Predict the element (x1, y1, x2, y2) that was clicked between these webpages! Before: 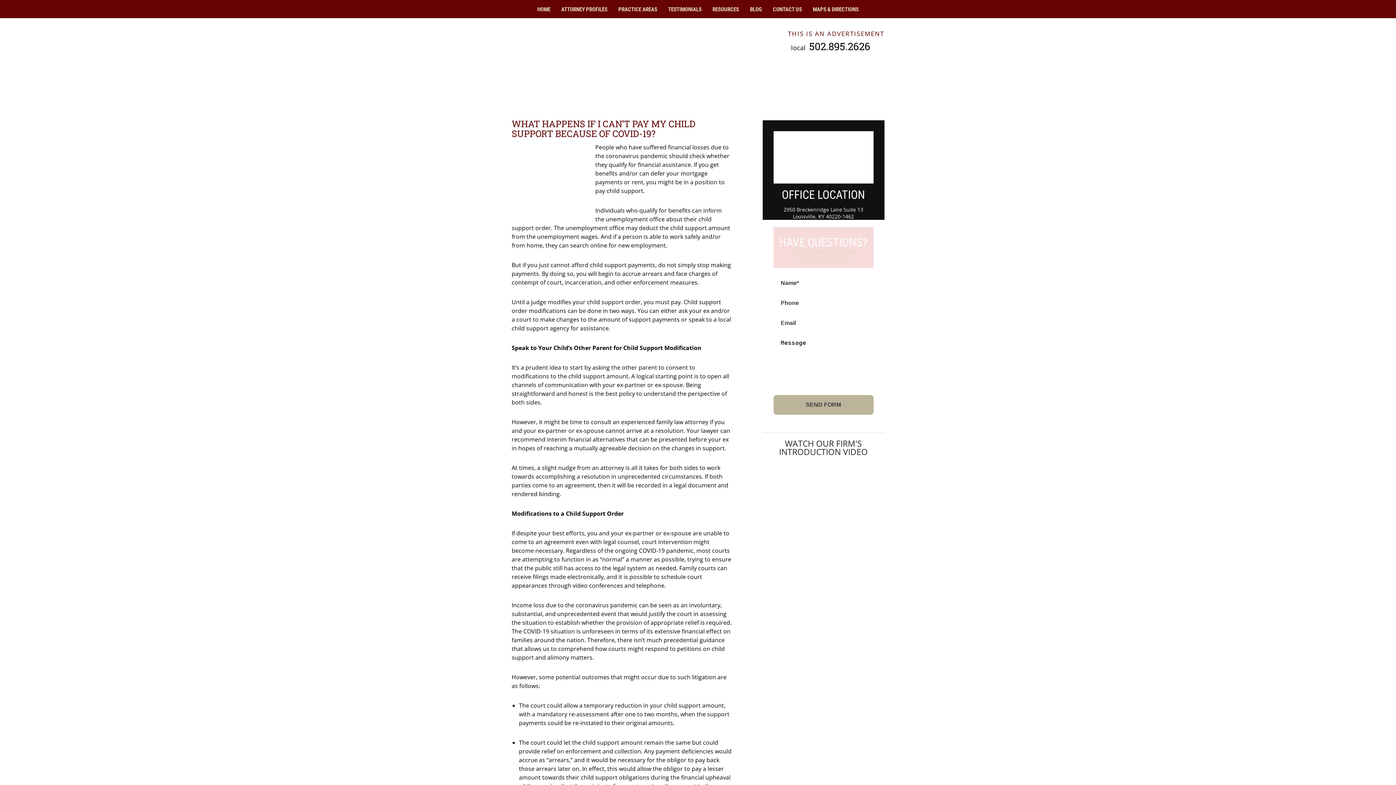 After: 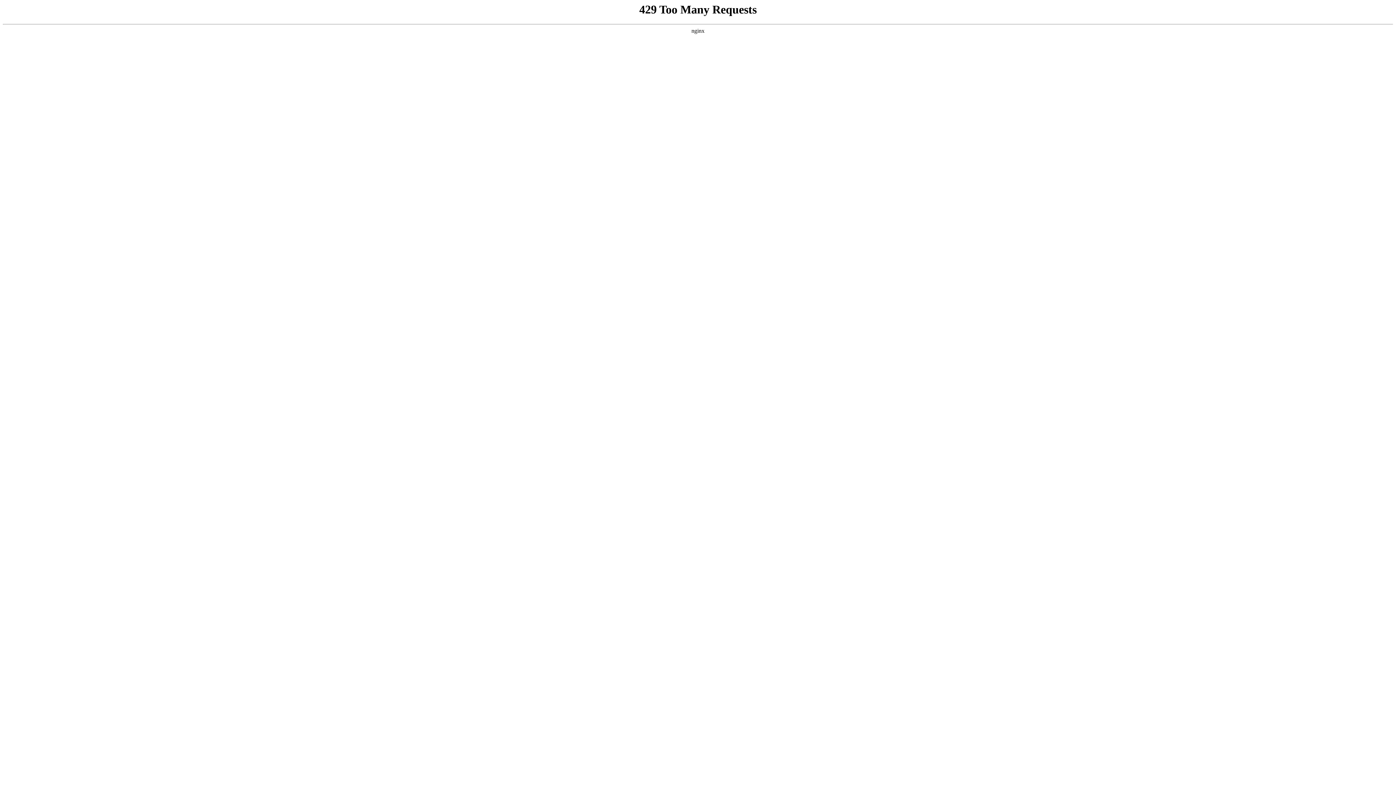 Action: label: MAPS & DIRECTIONS bbox: (807, 0, 864, 18)